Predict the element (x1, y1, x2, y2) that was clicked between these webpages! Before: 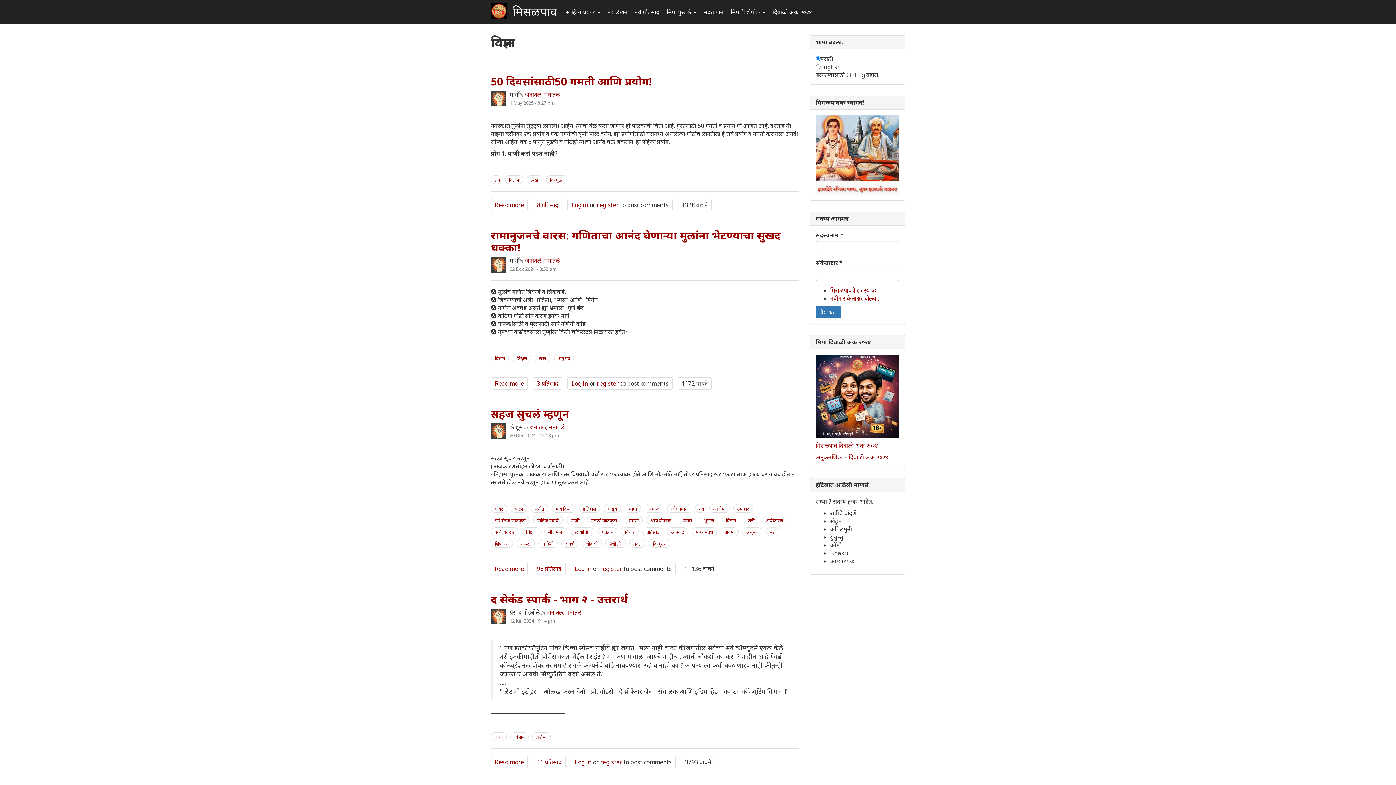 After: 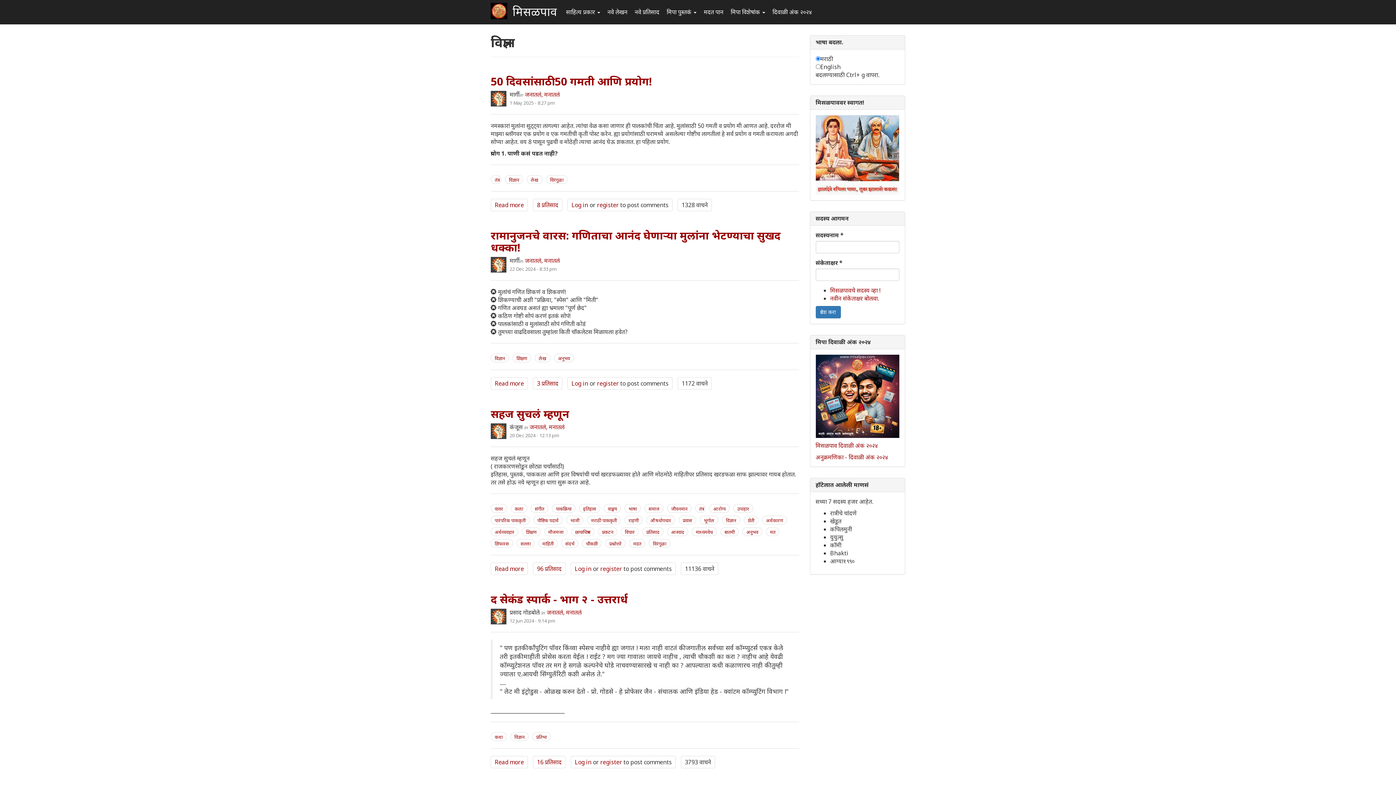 Action: bbox: (491, 353, 508, 363) label: विज्ञान